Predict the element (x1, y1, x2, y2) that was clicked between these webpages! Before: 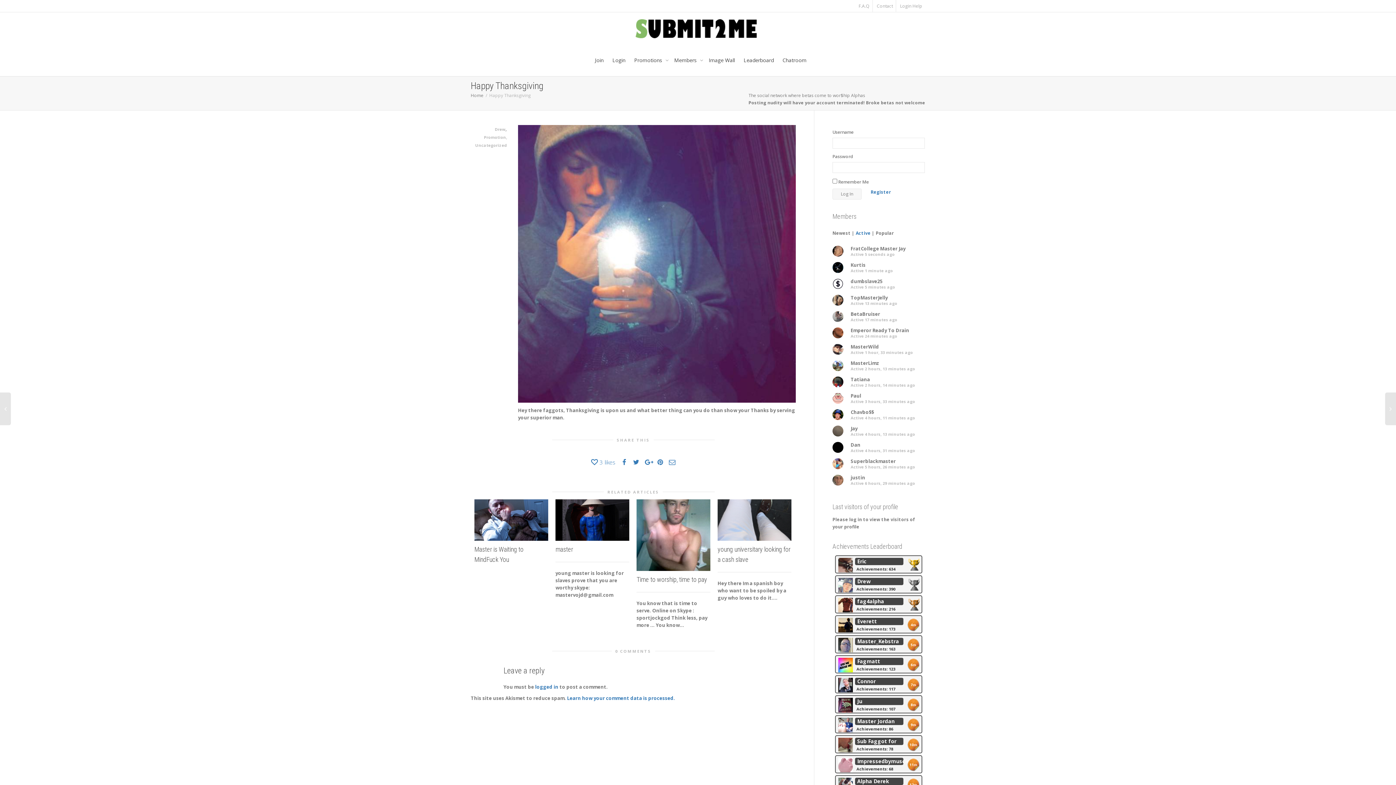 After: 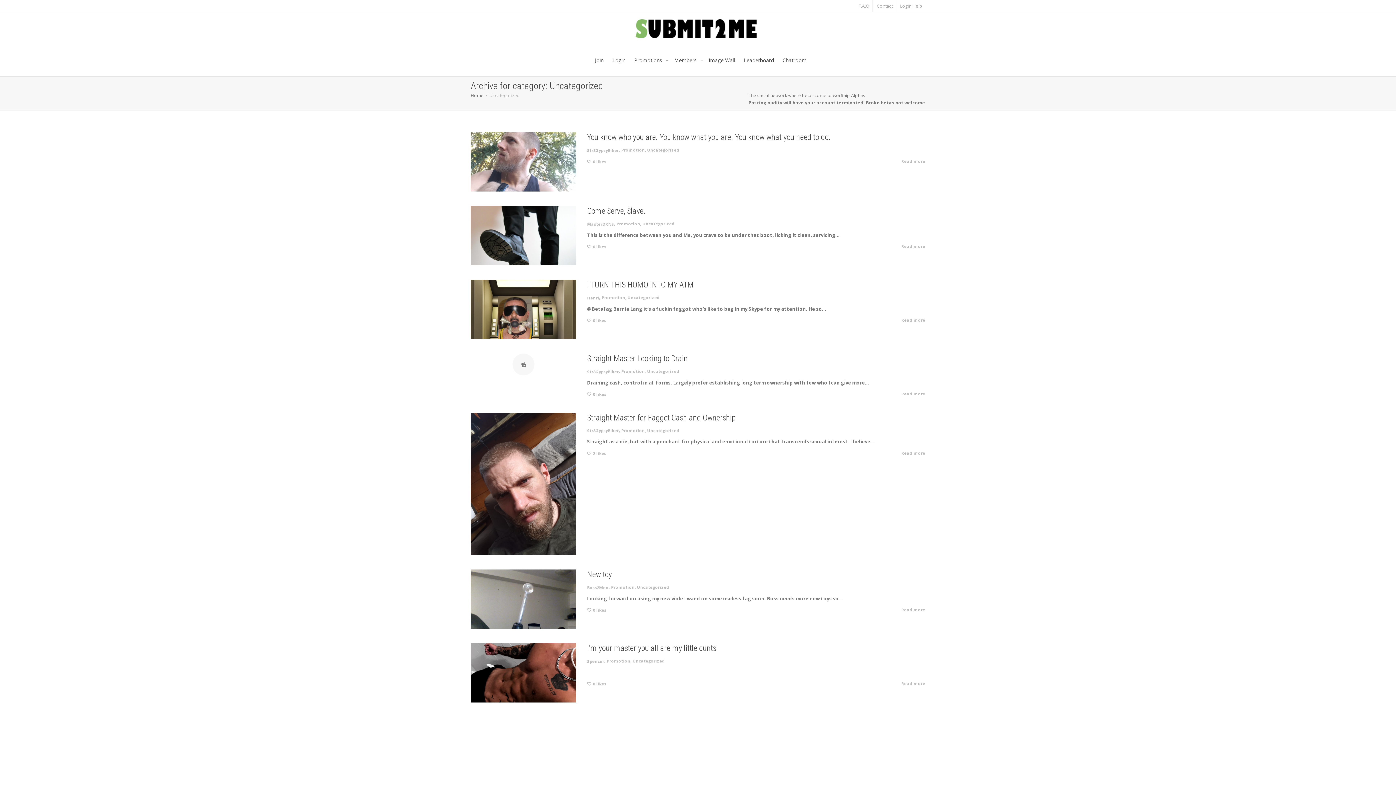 Action: bbox: (475, 142, 507, 147) label: Uncategorized